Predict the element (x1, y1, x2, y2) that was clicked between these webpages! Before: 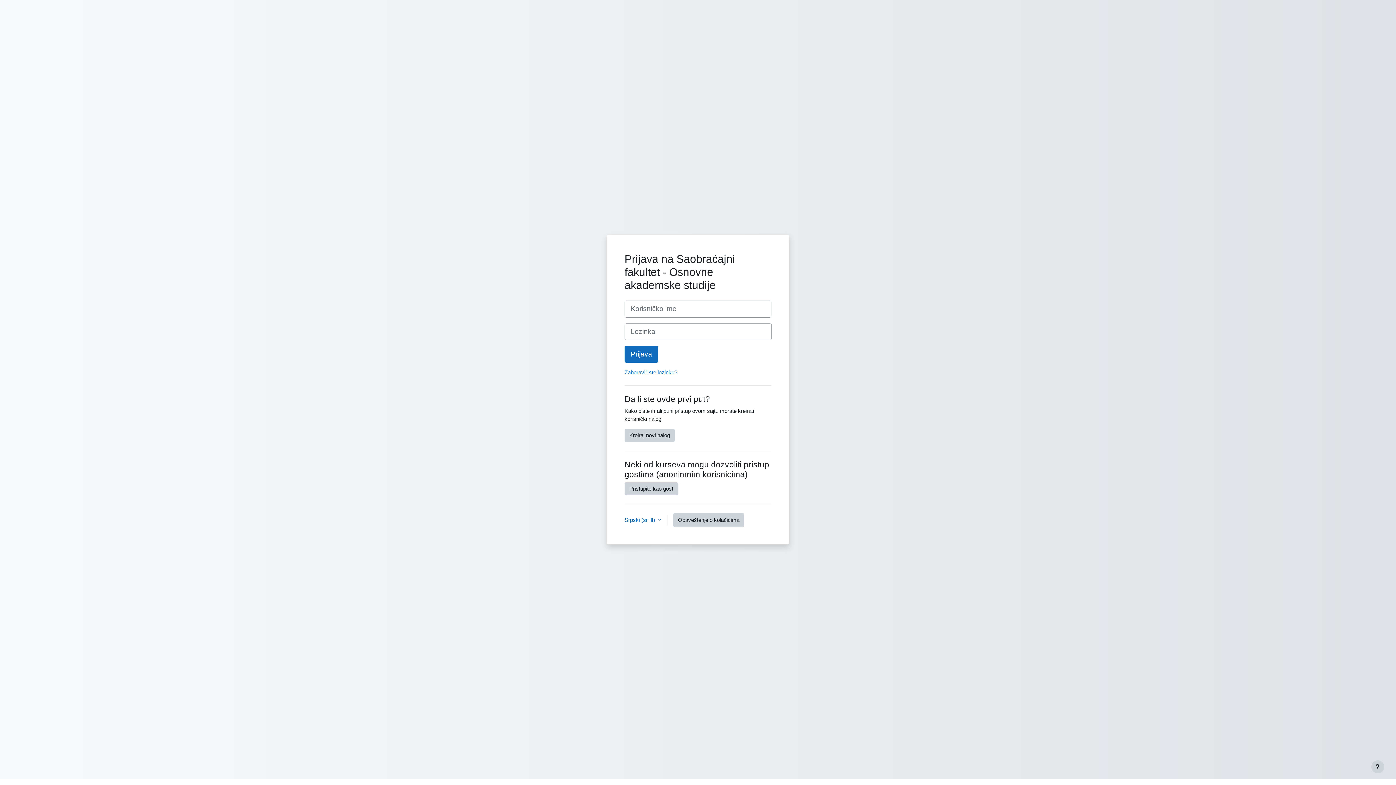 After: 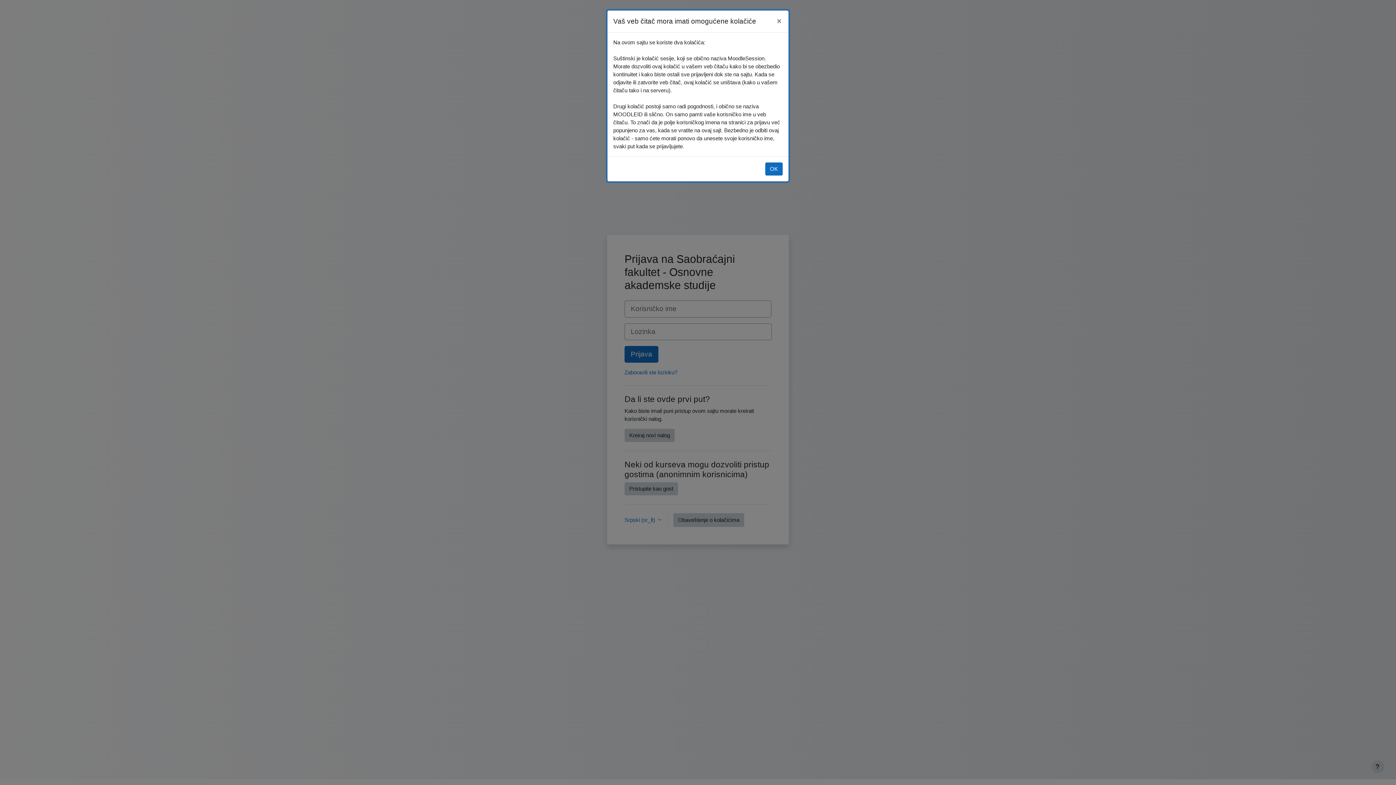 Action: label: Obaveštenje o kolačićima bbox: (673, 513, 744, 527)